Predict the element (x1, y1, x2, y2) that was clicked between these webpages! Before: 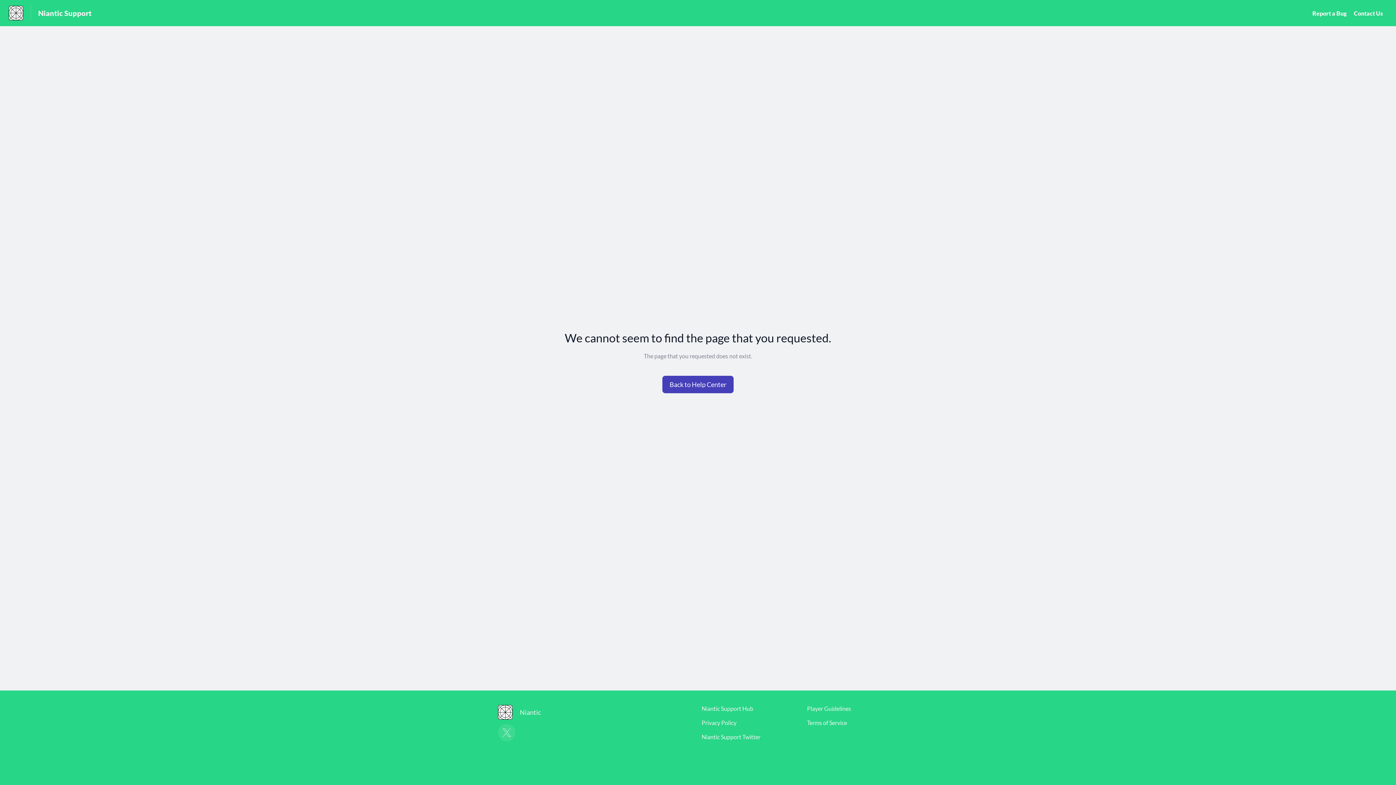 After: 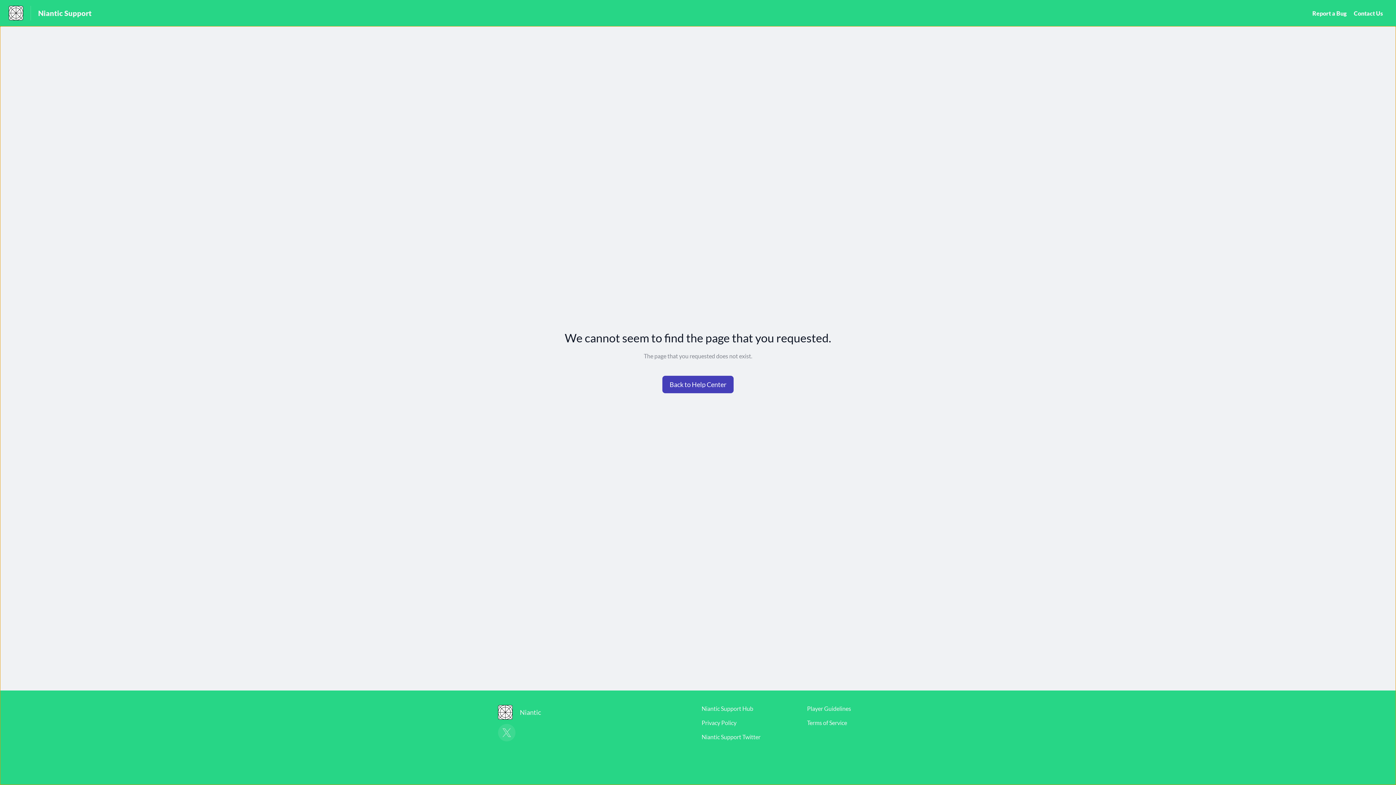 Action: label: Niantic bbox: (498, 705, 548, 720)